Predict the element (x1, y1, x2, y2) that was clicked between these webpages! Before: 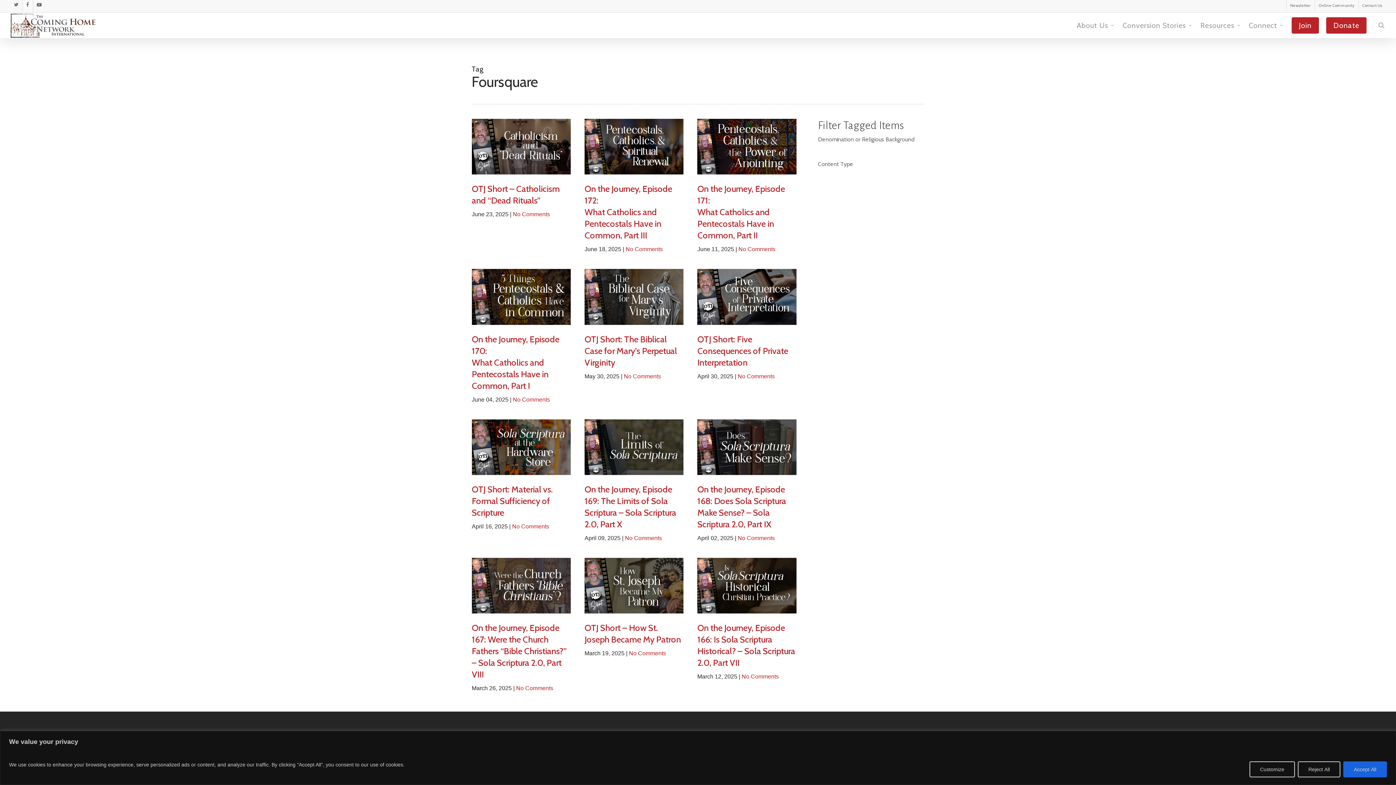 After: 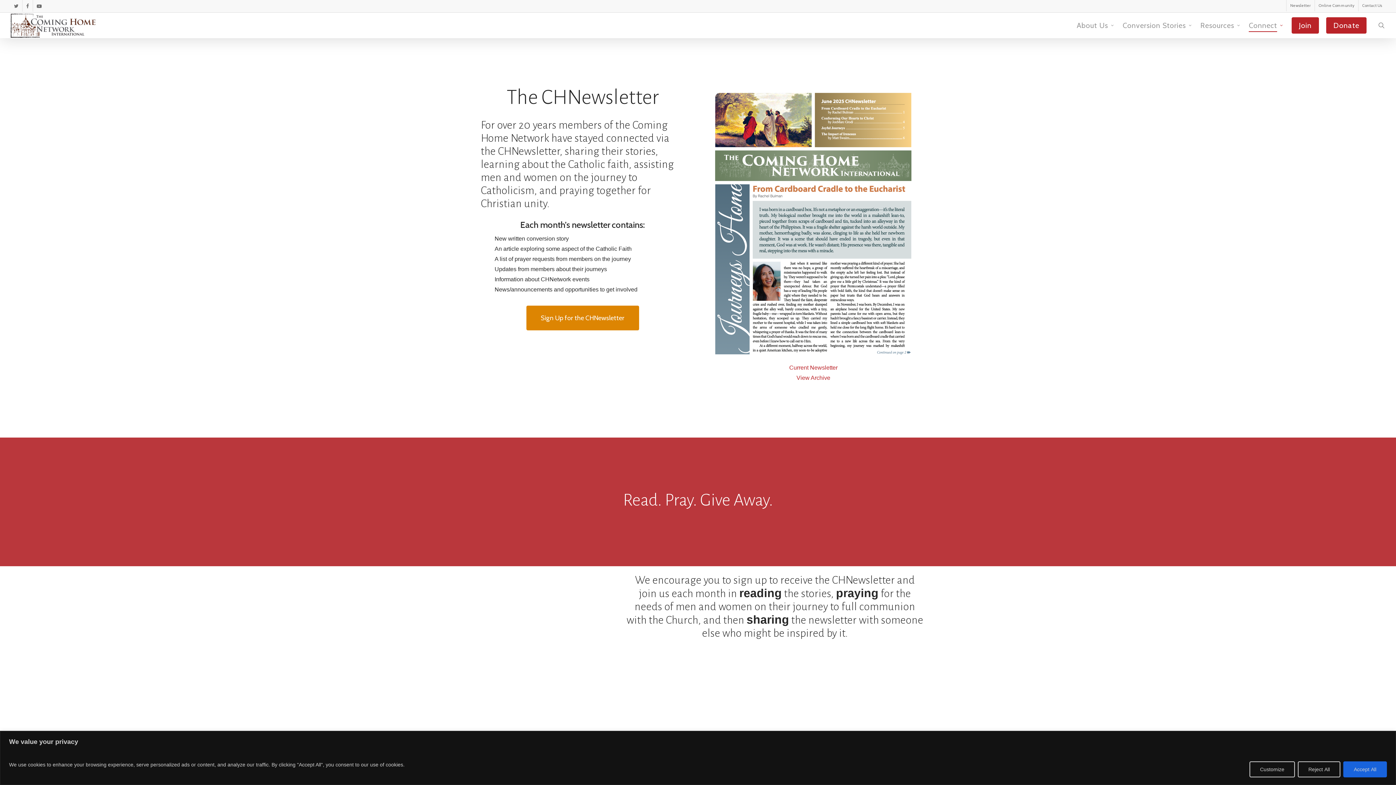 Action: bbox: (1286, 0, 1314, 11) label: Newsletter